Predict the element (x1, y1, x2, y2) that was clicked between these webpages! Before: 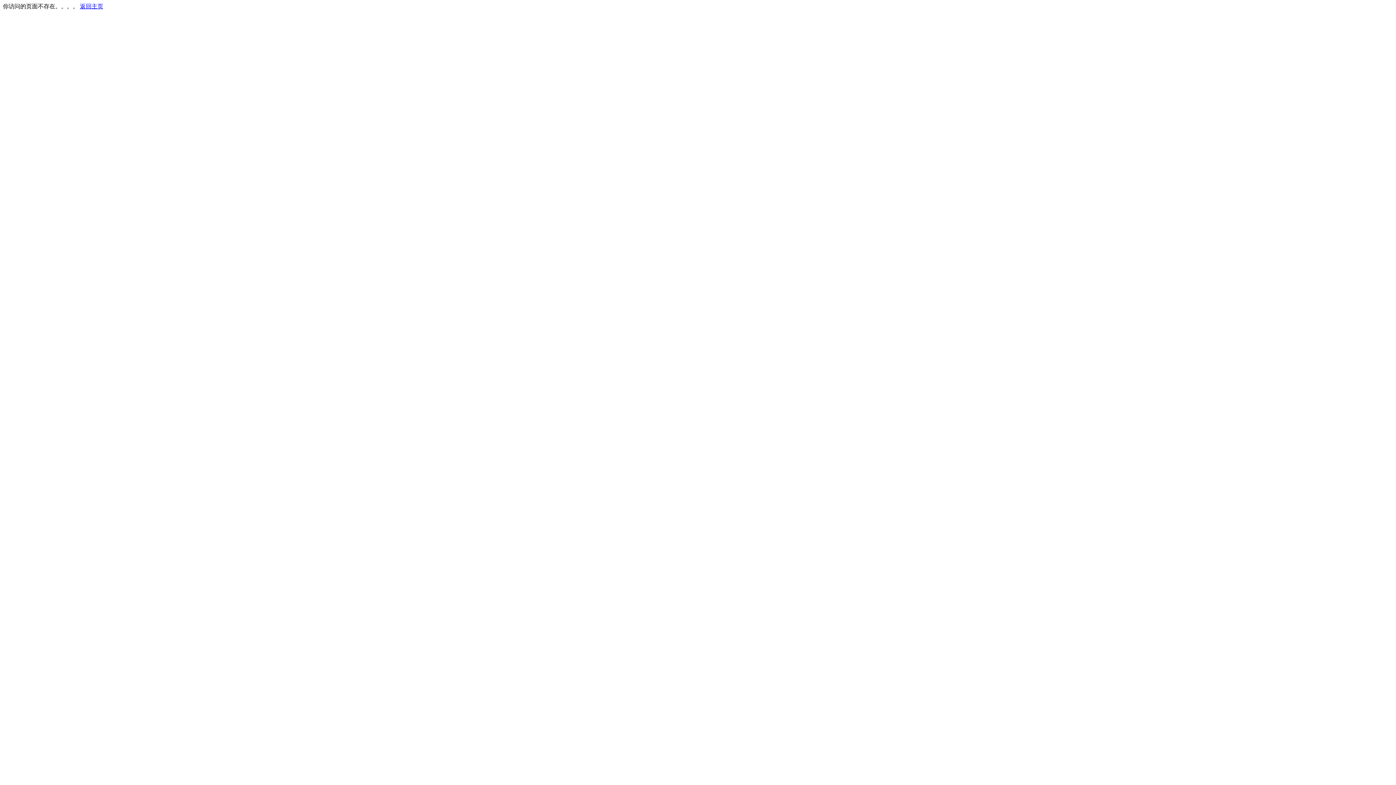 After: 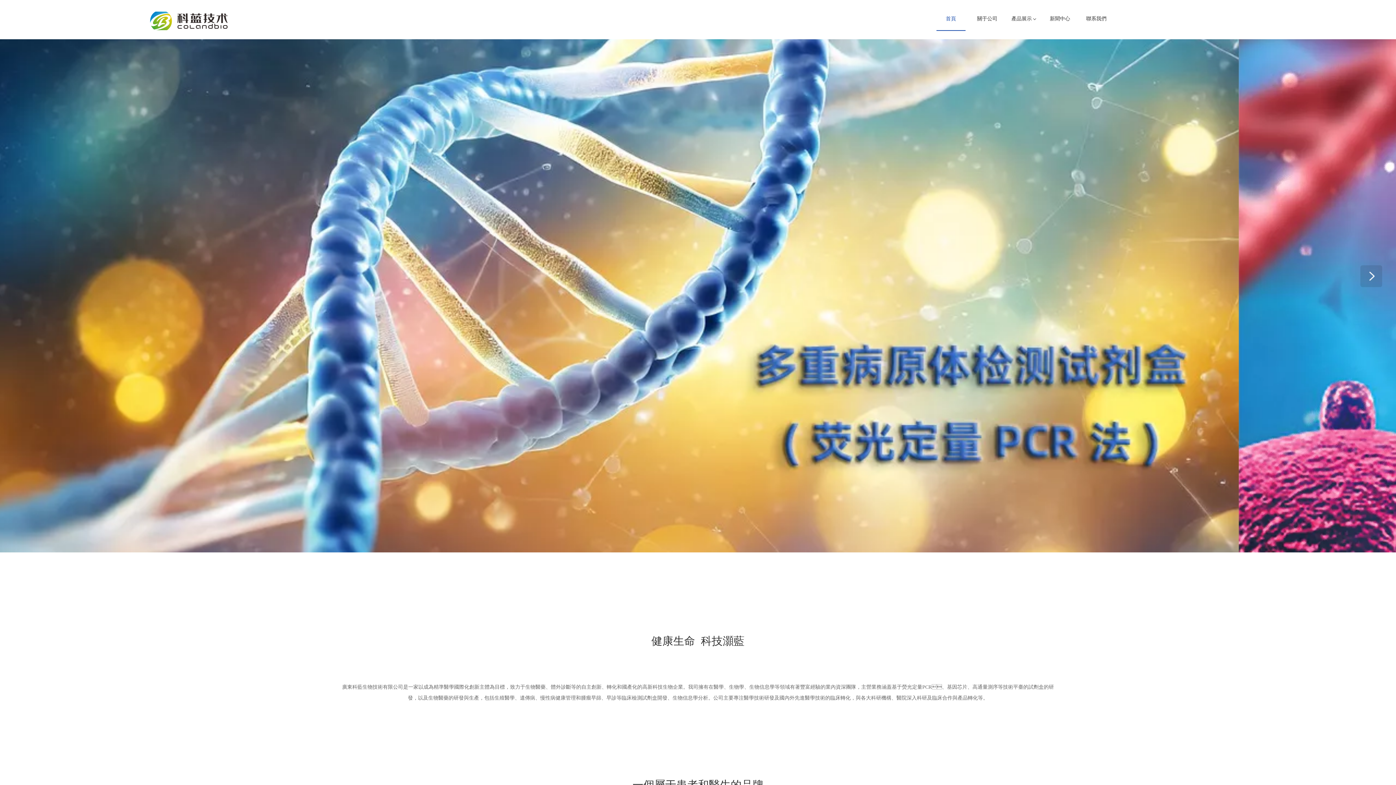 Action: label: 返回主页 bbox: (80, 3, 103, 9)